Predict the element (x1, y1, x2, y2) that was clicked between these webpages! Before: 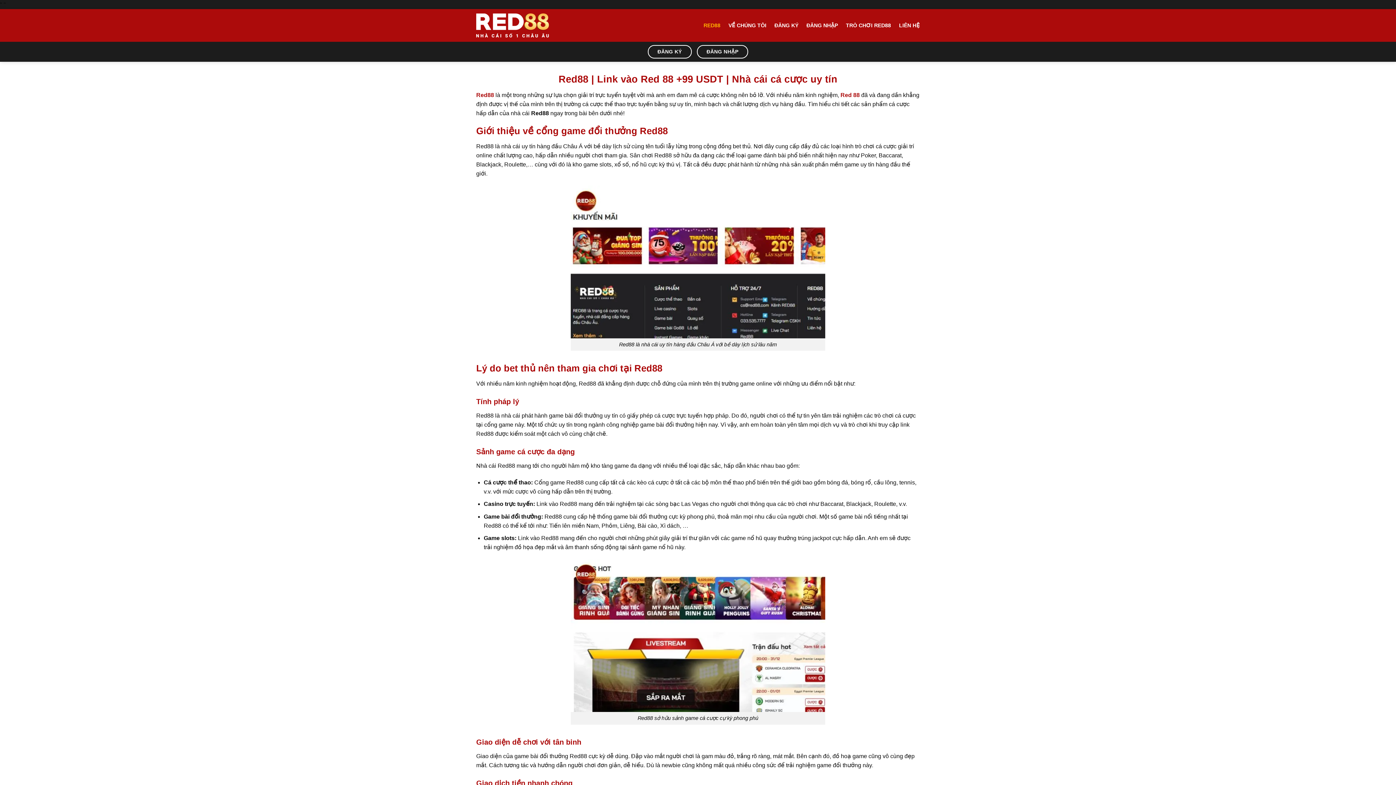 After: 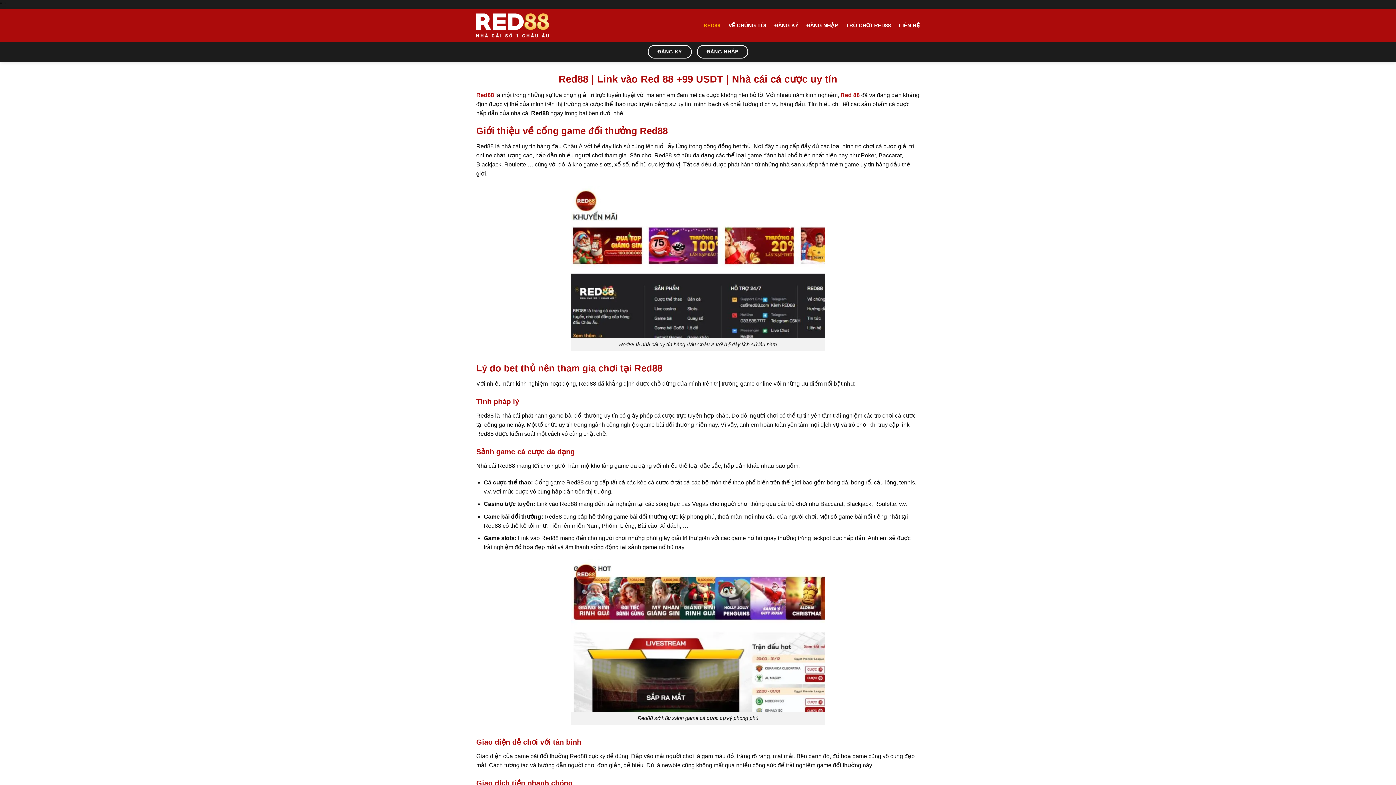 Action: bbox: (476, 91, 494, 98) label: Red88